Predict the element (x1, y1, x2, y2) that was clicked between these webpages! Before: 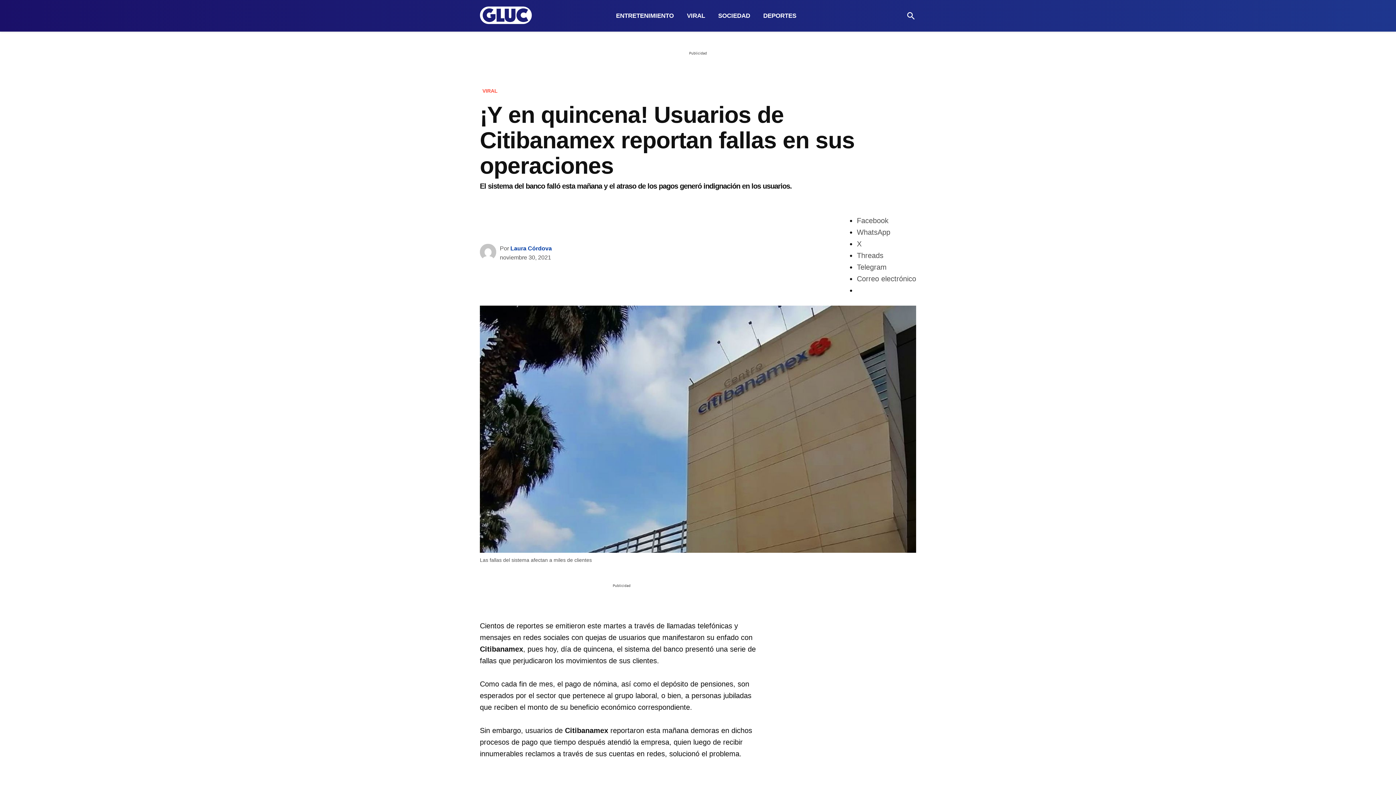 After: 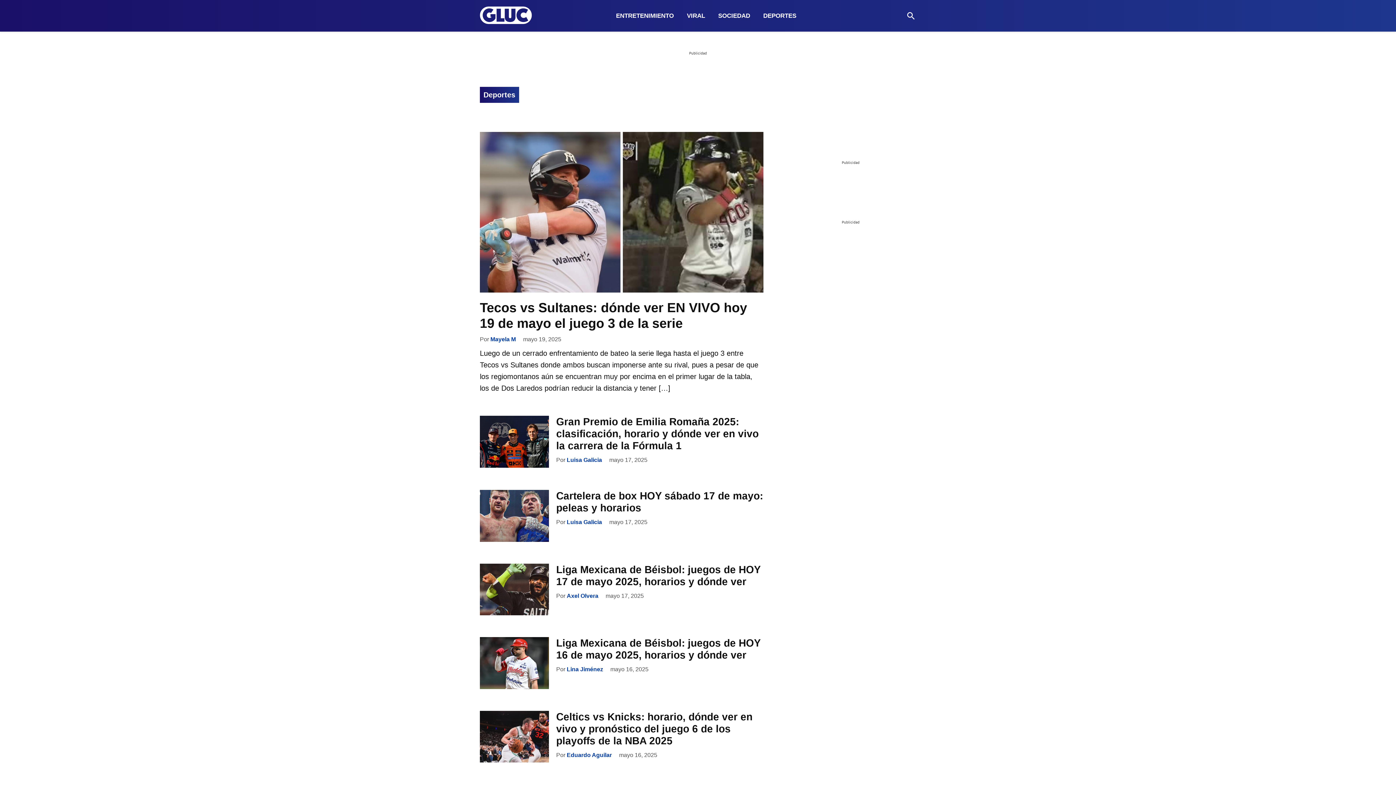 Action: label: DEPORTES bbox: (758, 7, 802, 24)